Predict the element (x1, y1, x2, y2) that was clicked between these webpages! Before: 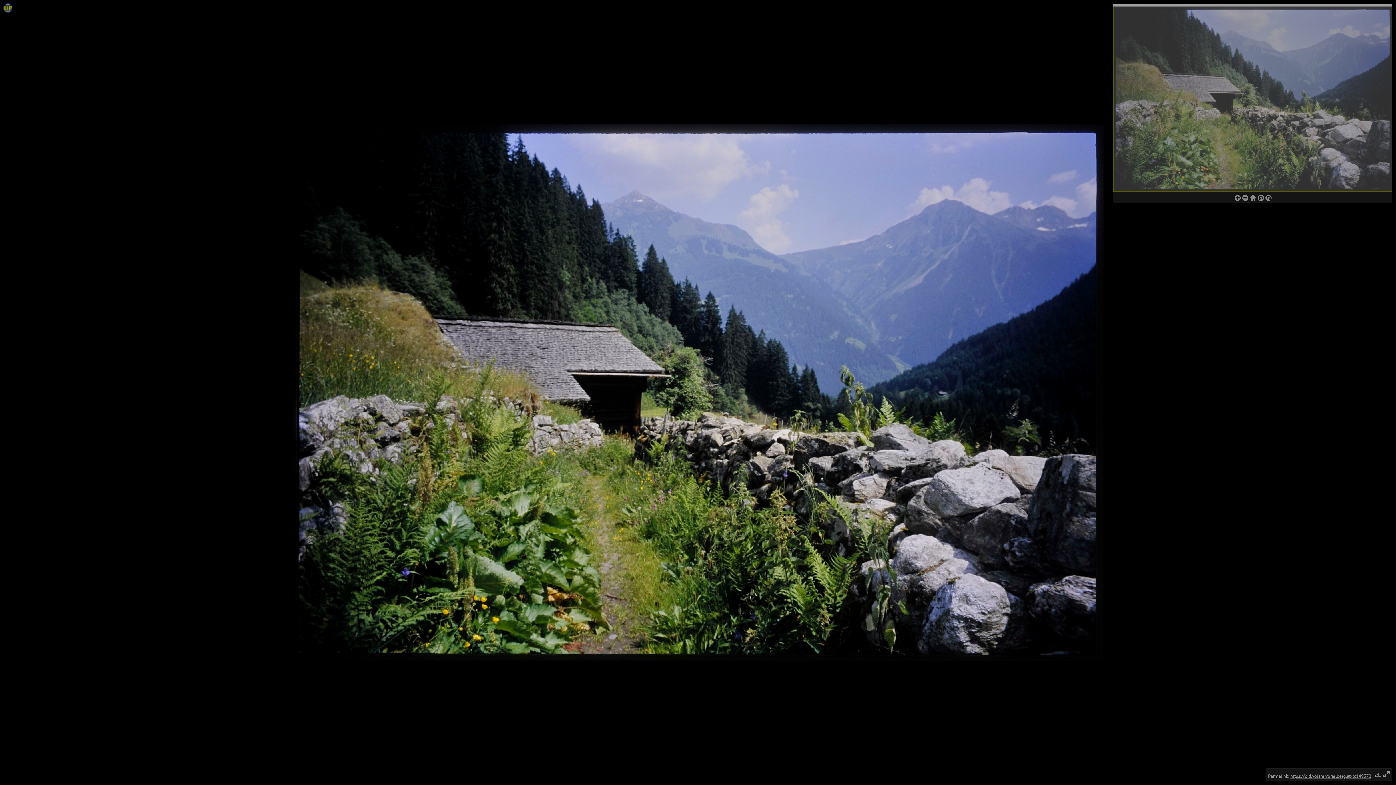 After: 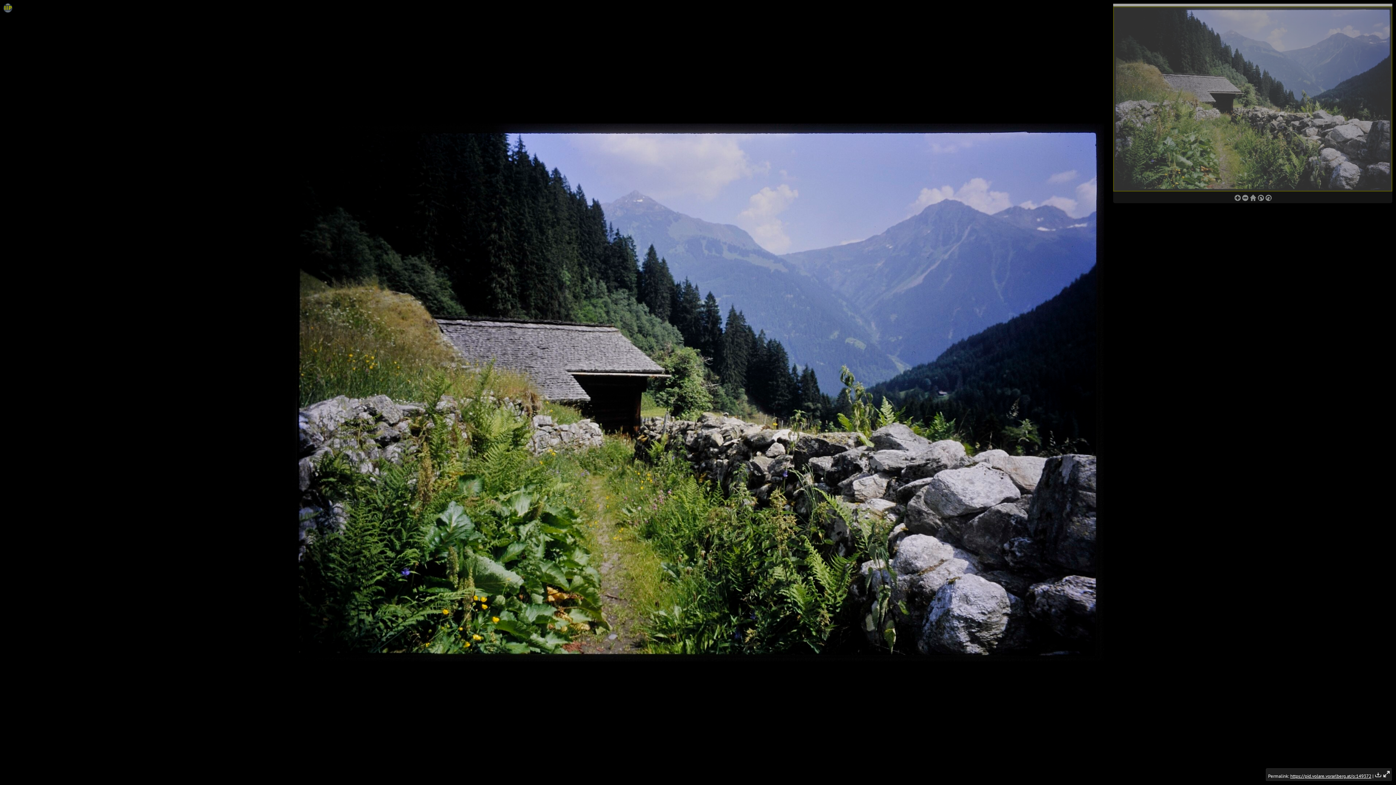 Action: bbox: (1290, 773, 1371, 779) label: https://pid.volare.vorarlberg.at/o:149372